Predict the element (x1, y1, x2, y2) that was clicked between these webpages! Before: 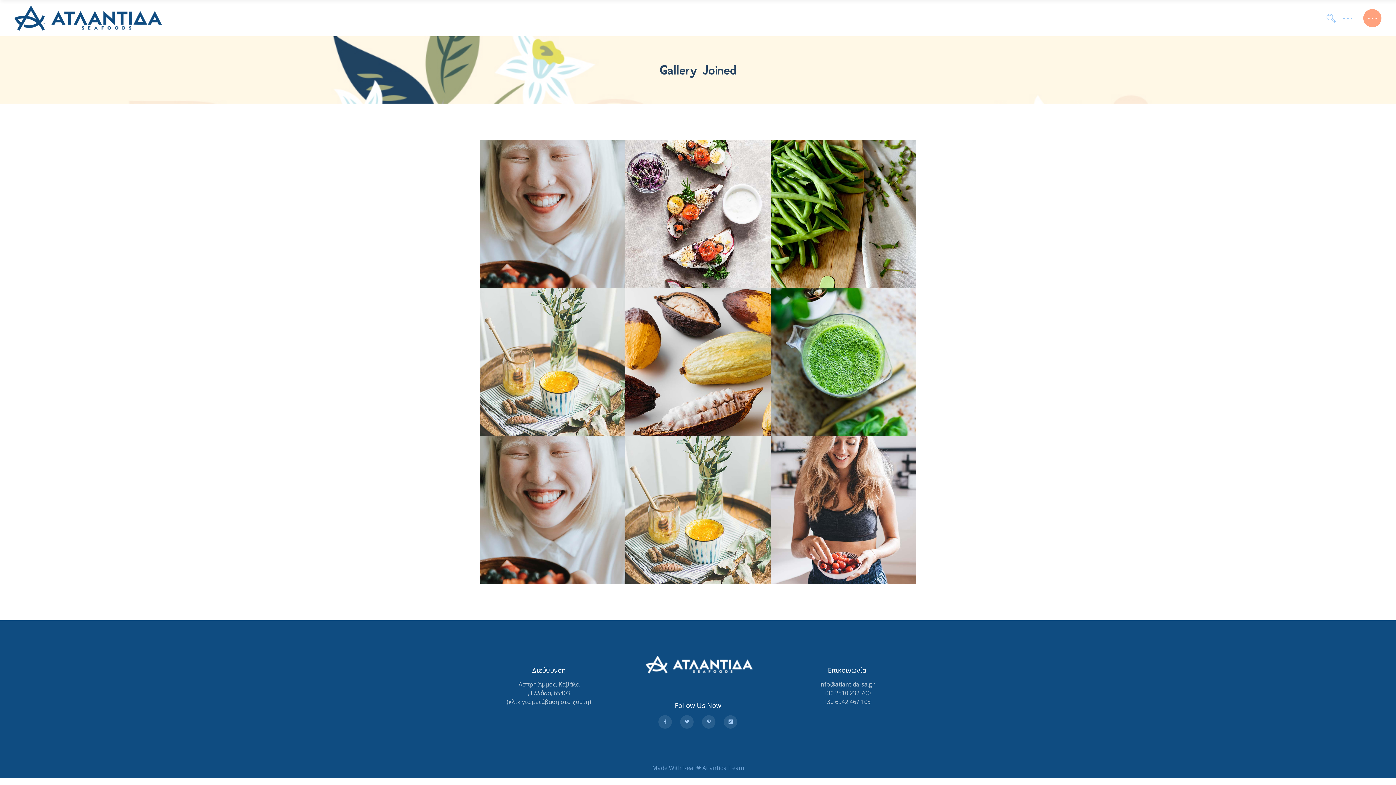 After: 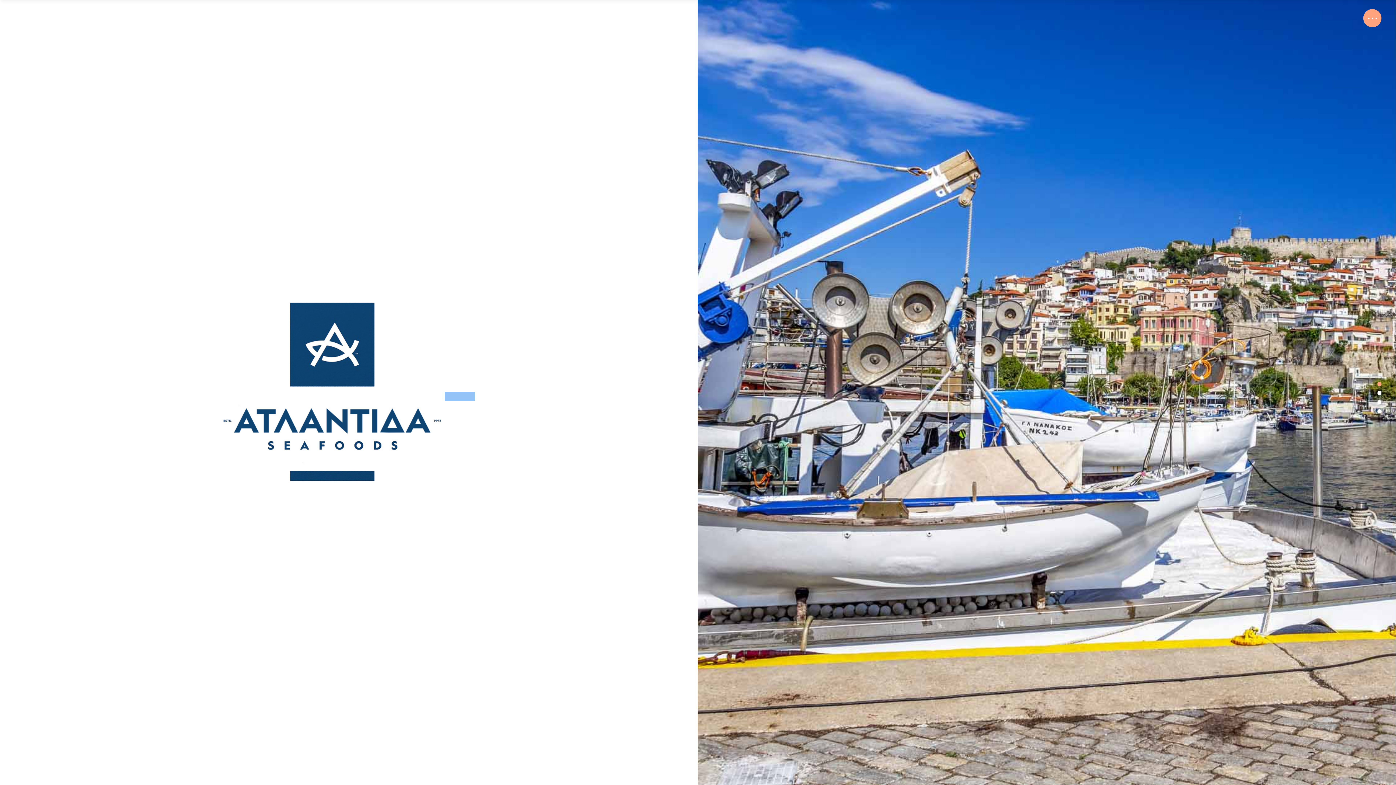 Action: bbox: (14, 5, 167, 30)